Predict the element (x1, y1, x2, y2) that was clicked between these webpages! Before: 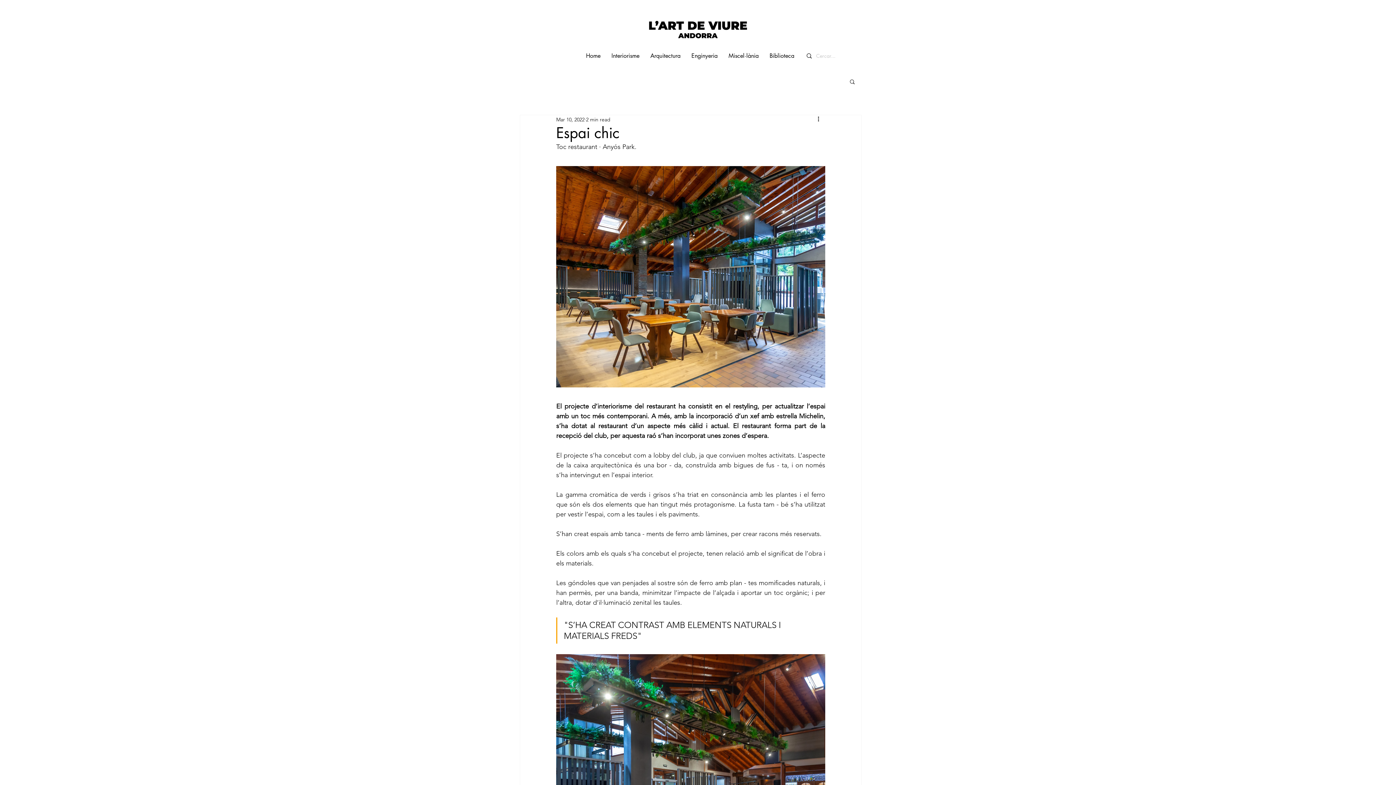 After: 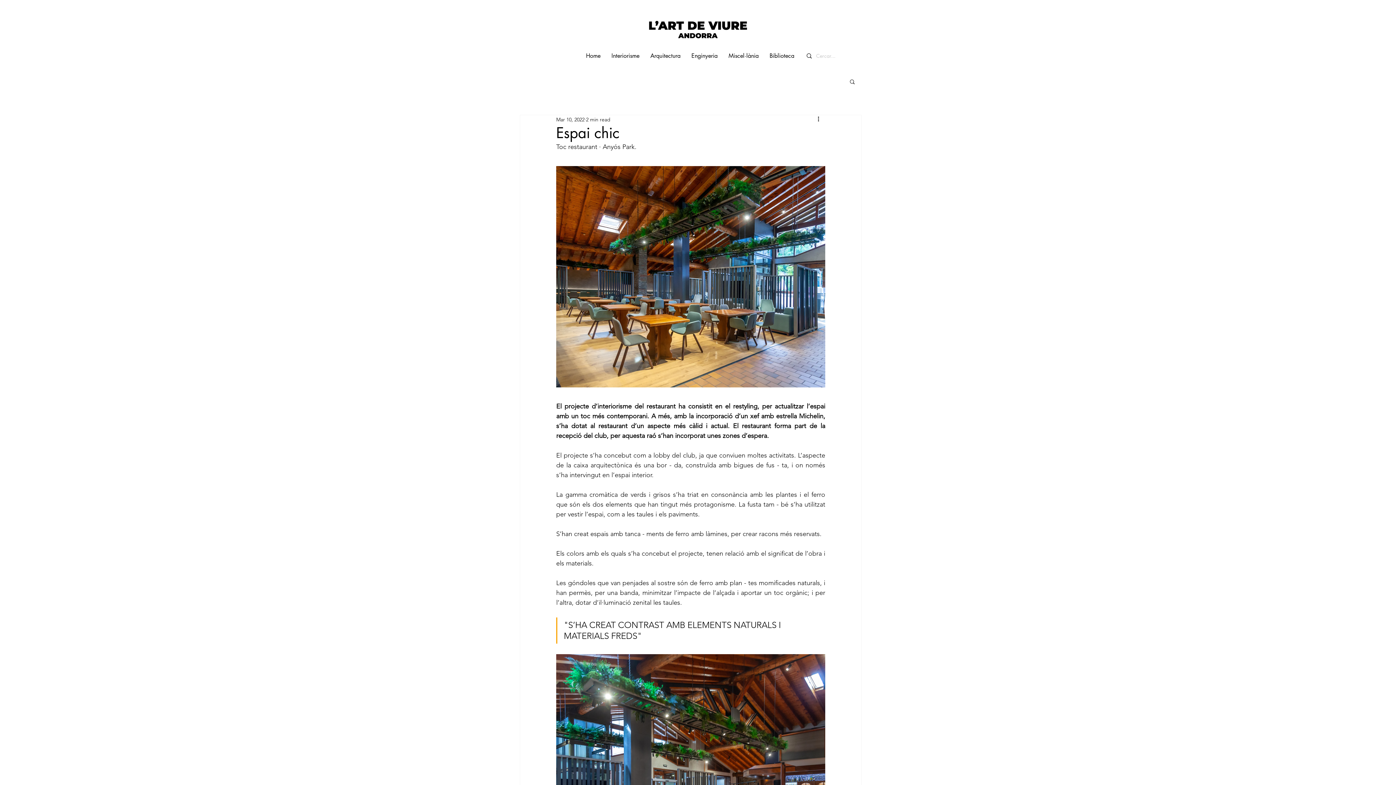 Action: bbox: (849, 78, 856, 84) label: Search